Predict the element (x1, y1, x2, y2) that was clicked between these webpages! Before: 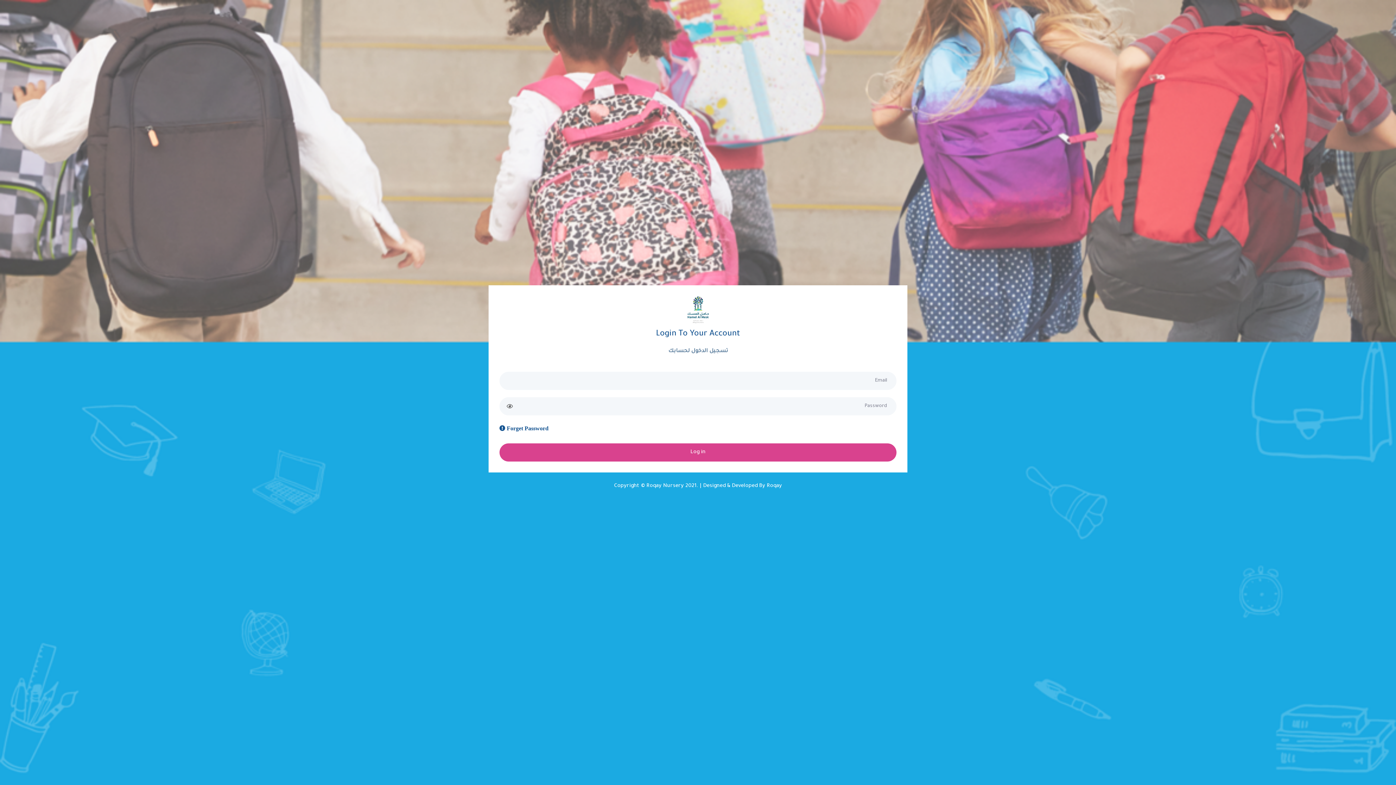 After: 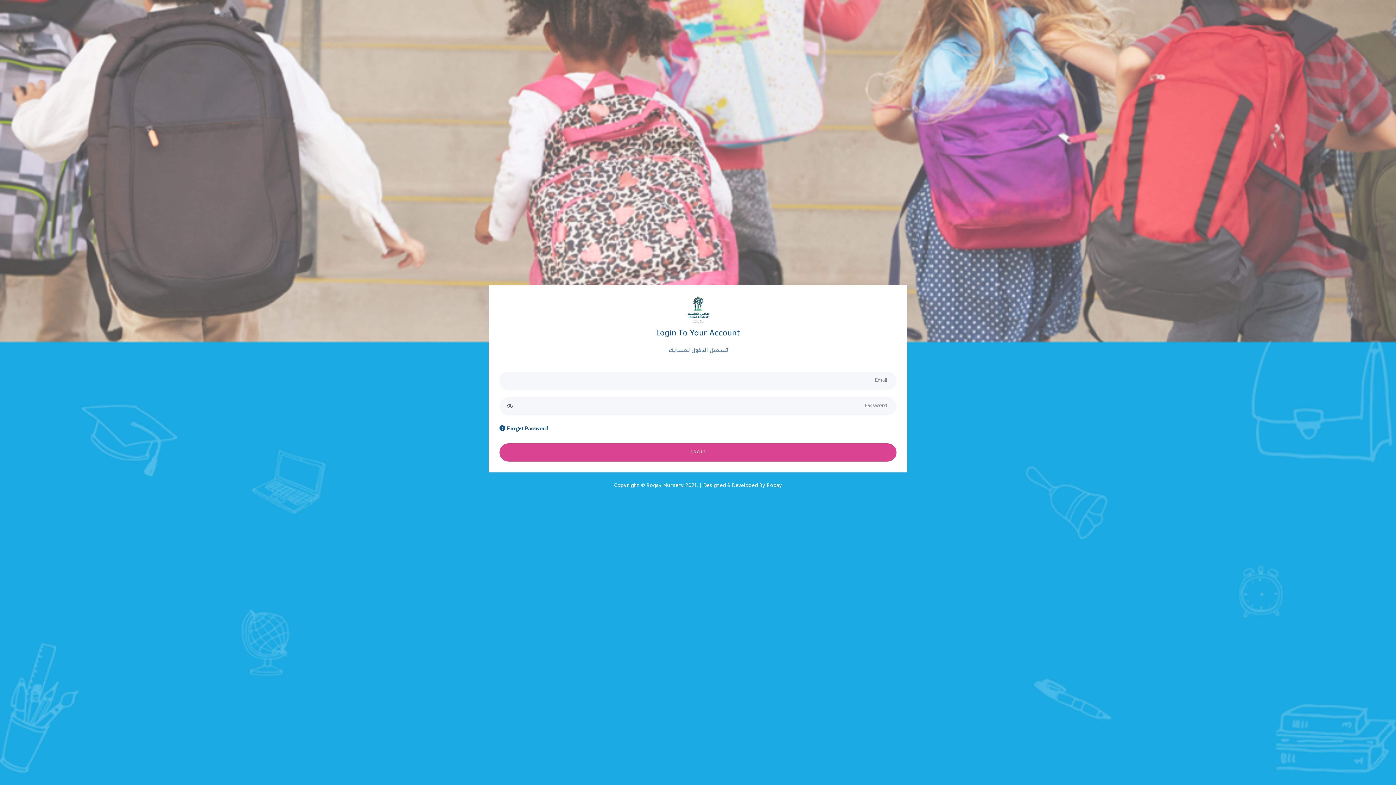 Action: label:  Forget Password bbox: (499, 424, 896, 434)